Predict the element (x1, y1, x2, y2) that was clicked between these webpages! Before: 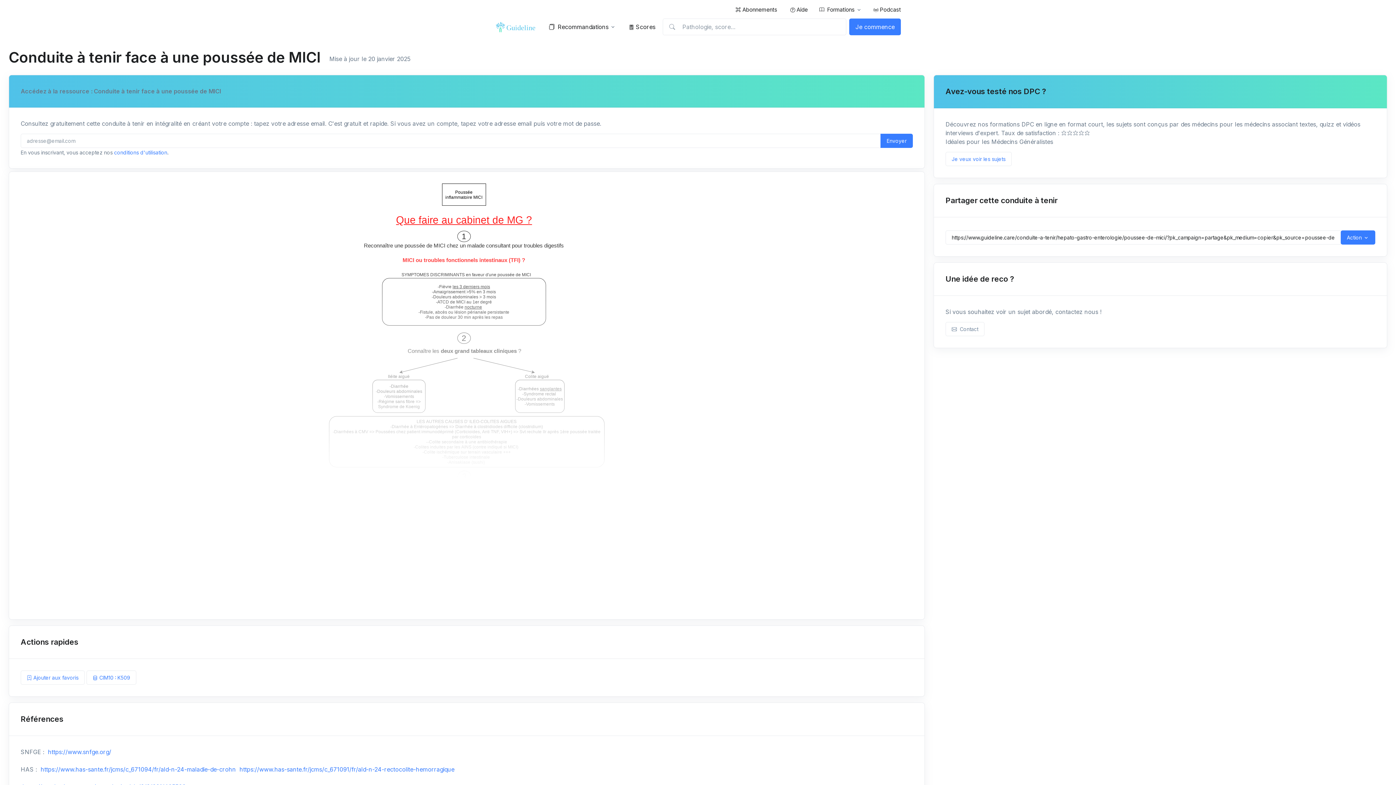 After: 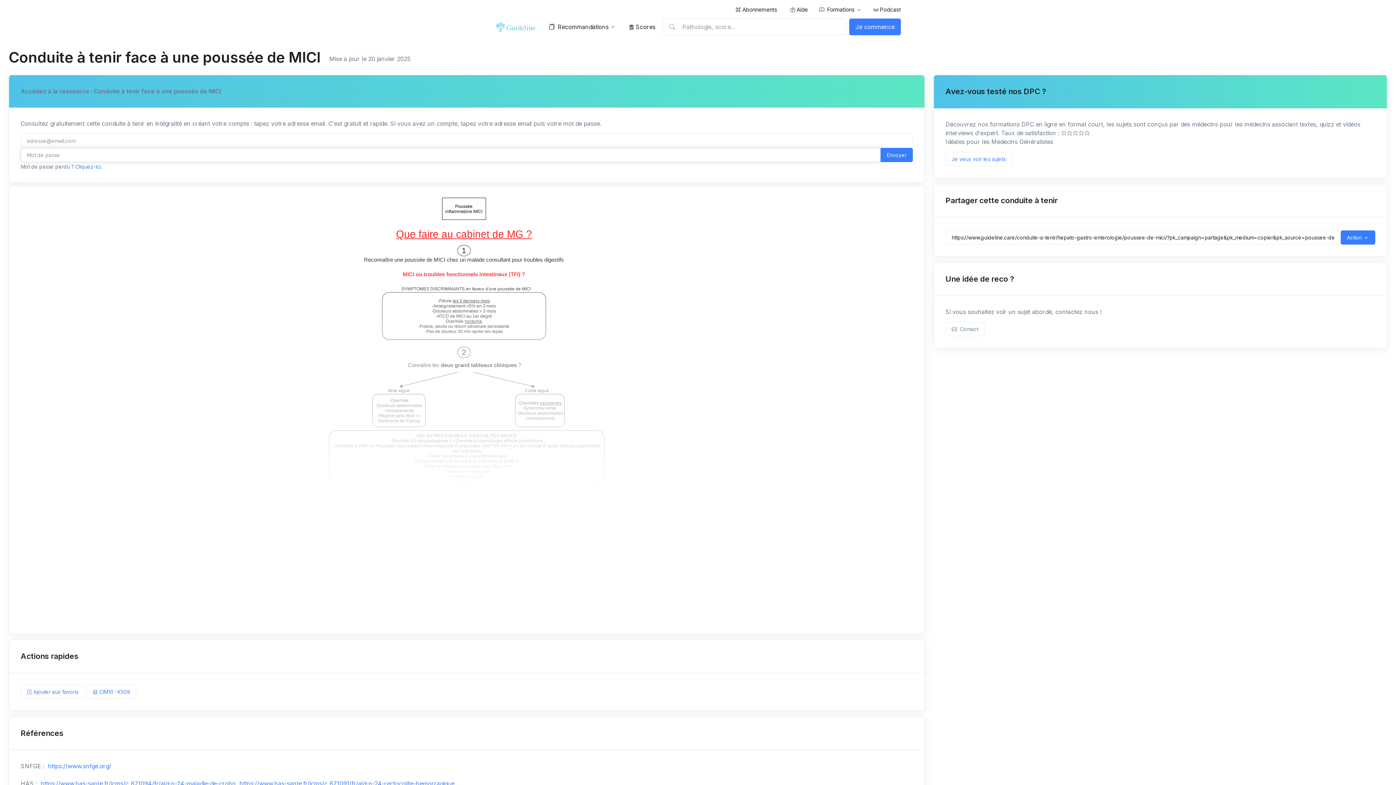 Action: bbox: (880, 133, 913, 148) label: Envoyer